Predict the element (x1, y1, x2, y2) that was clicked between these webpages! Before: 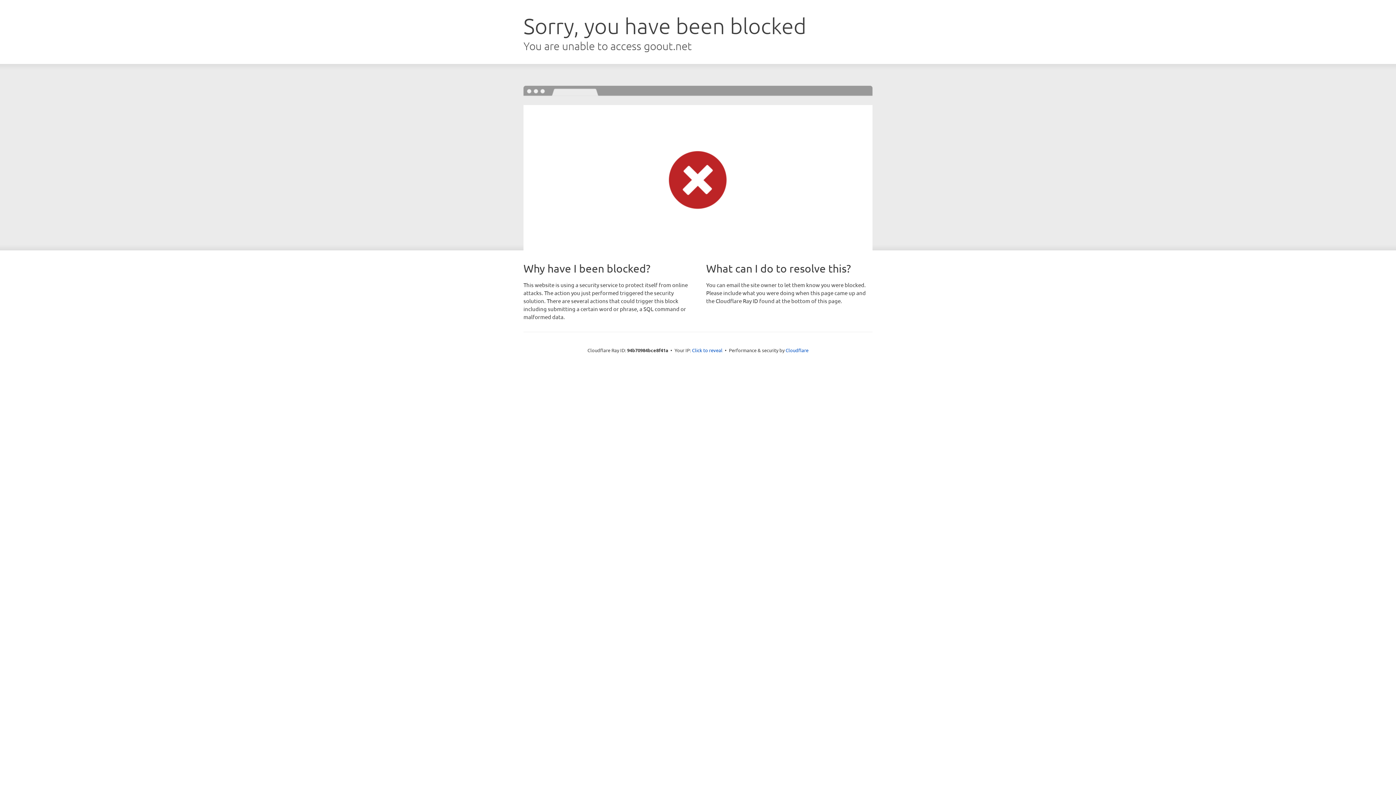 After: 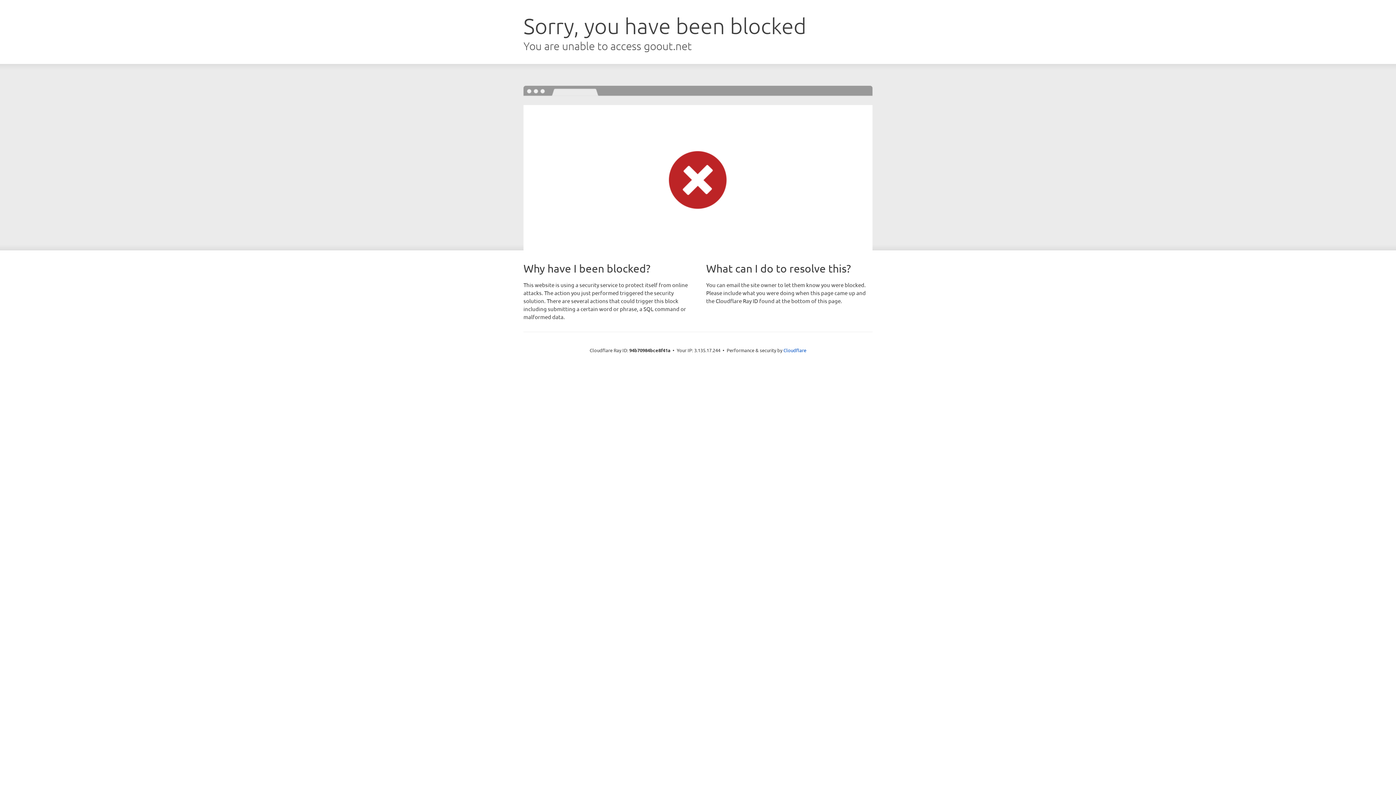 Action: label: Click to reveal bbox: (692, 346, 722, 353)